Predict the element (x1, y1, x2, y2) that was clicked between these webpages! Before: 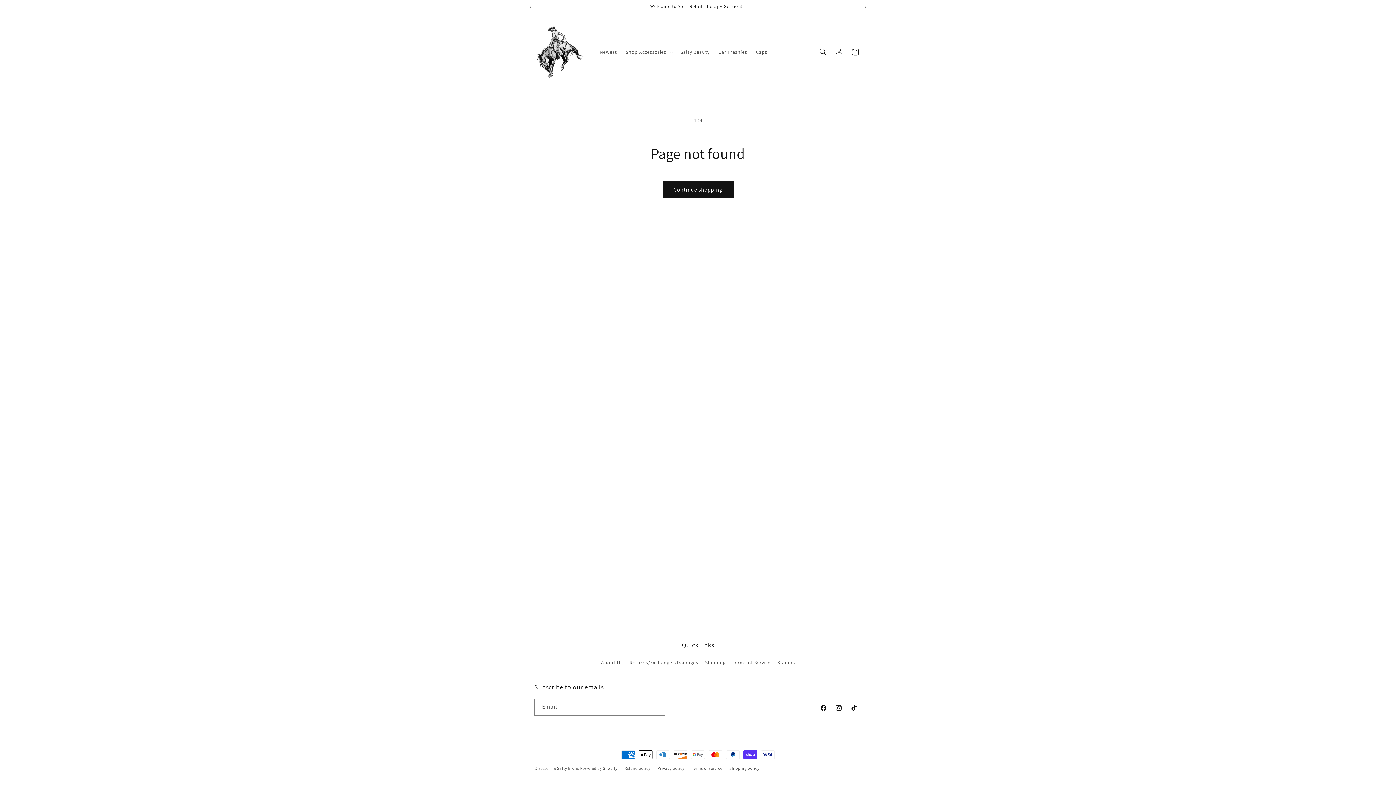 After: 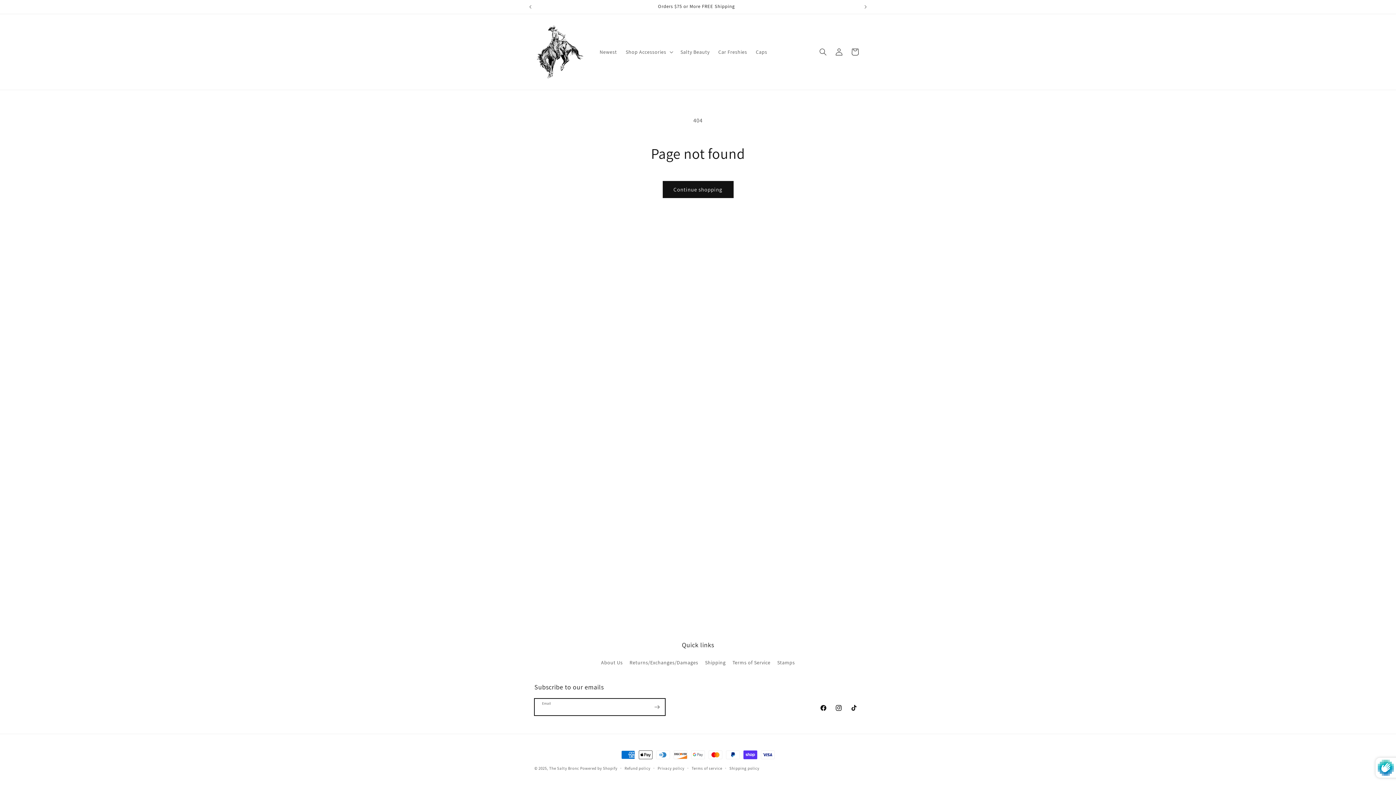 Action: bbox: (649, 698, 665, 716) label: Subscribe